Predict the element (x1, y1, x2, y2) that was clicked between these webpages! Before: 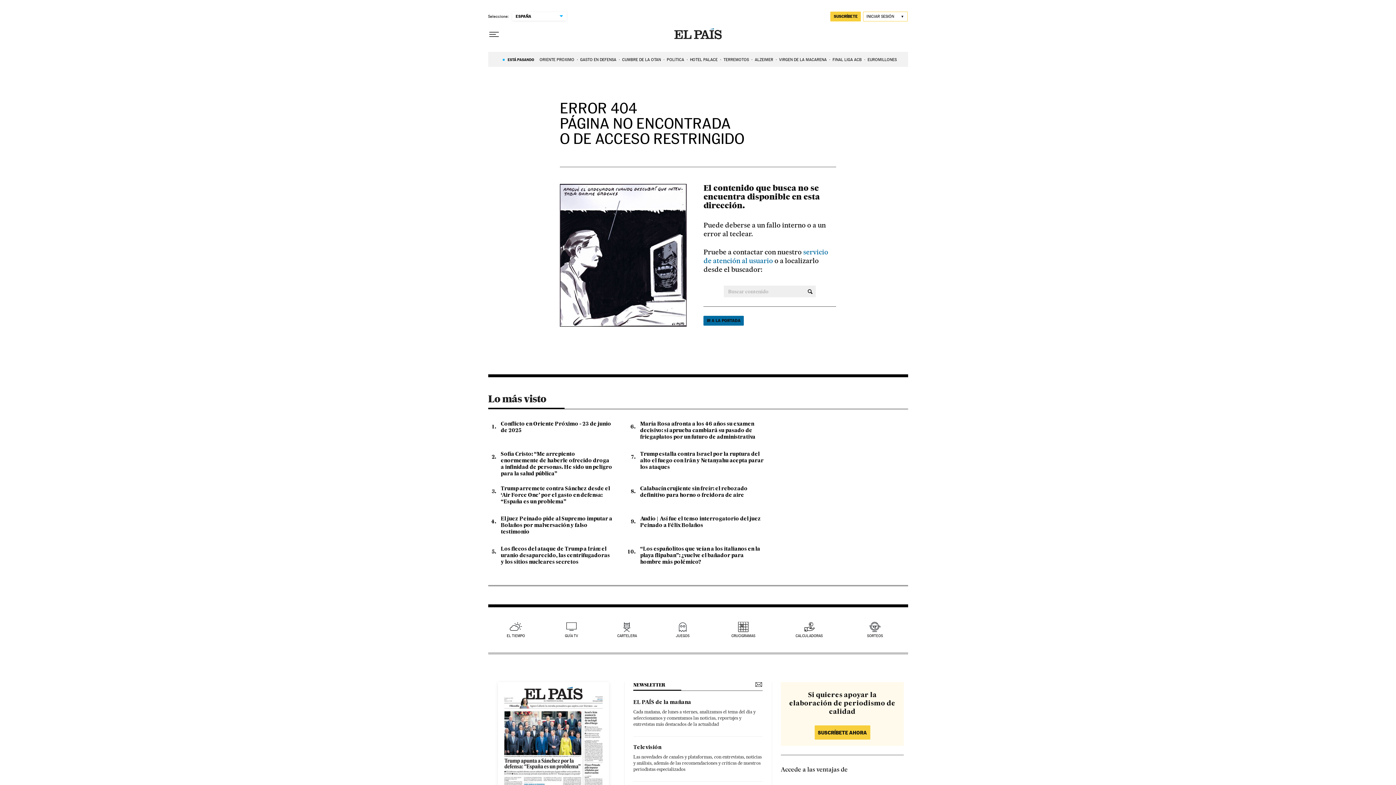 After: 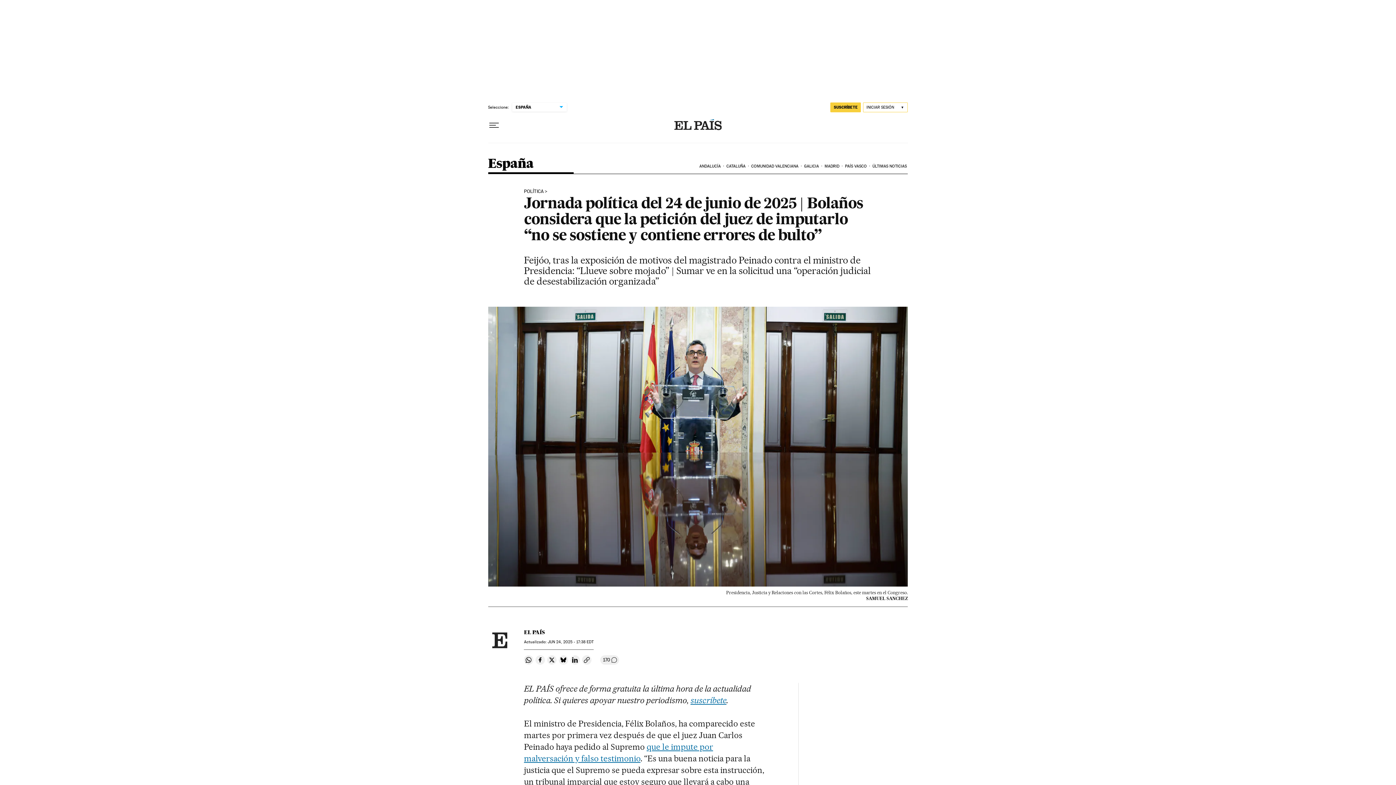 Action: label: POLÍTICA bbox: (666, 53, 684, 65)